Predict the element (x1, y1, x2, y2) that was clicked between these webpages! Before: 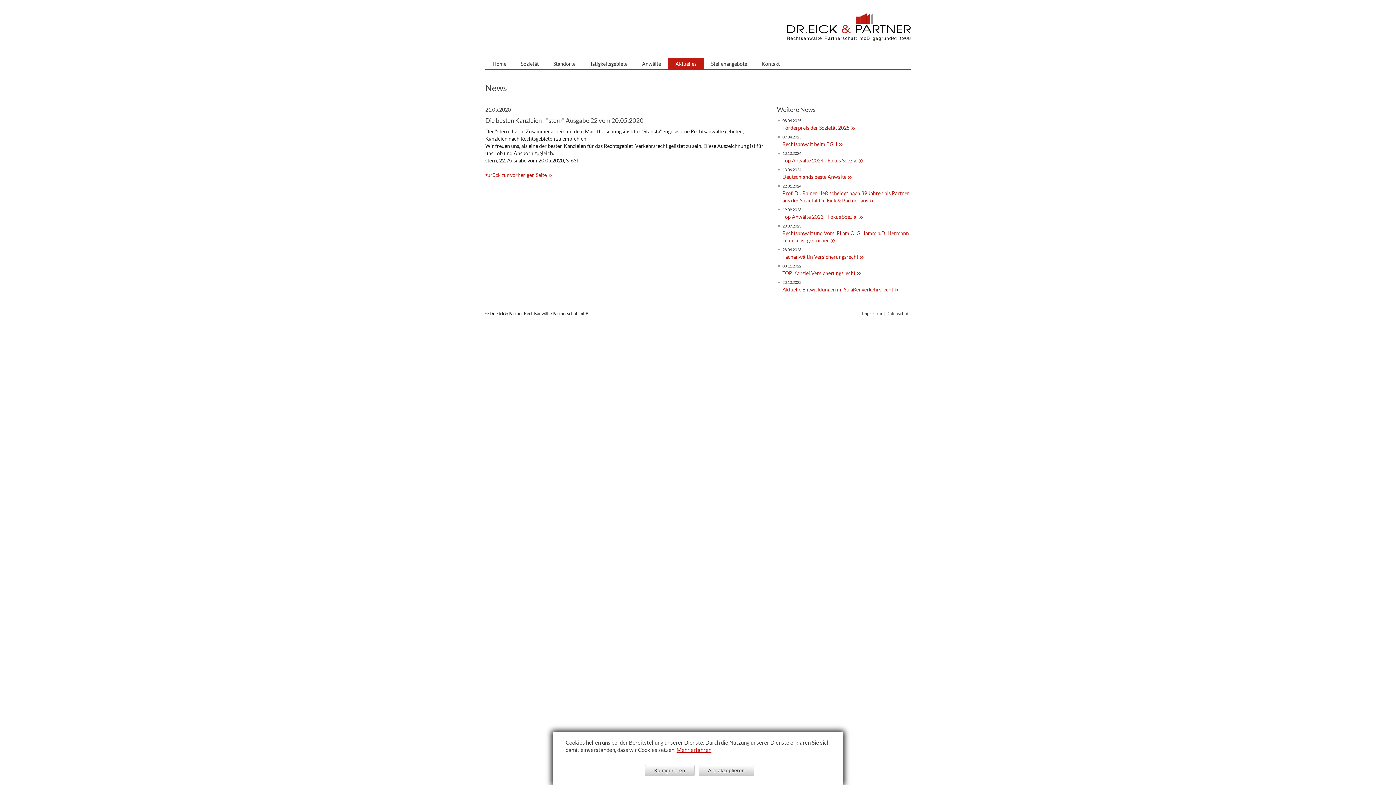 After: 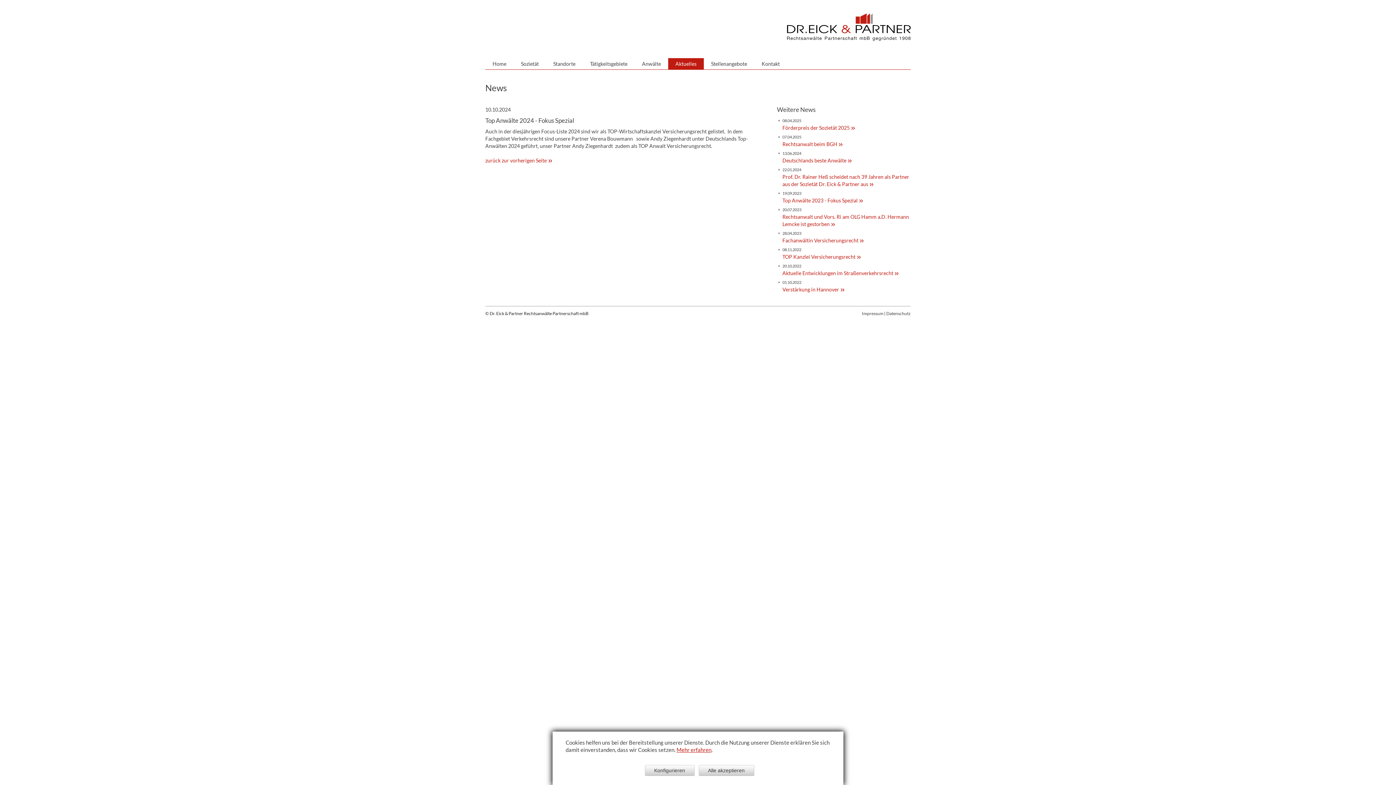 Action: bbox: (782, 157, 866, 163) label: Top Anwälte 2024 - Fokus Spezial